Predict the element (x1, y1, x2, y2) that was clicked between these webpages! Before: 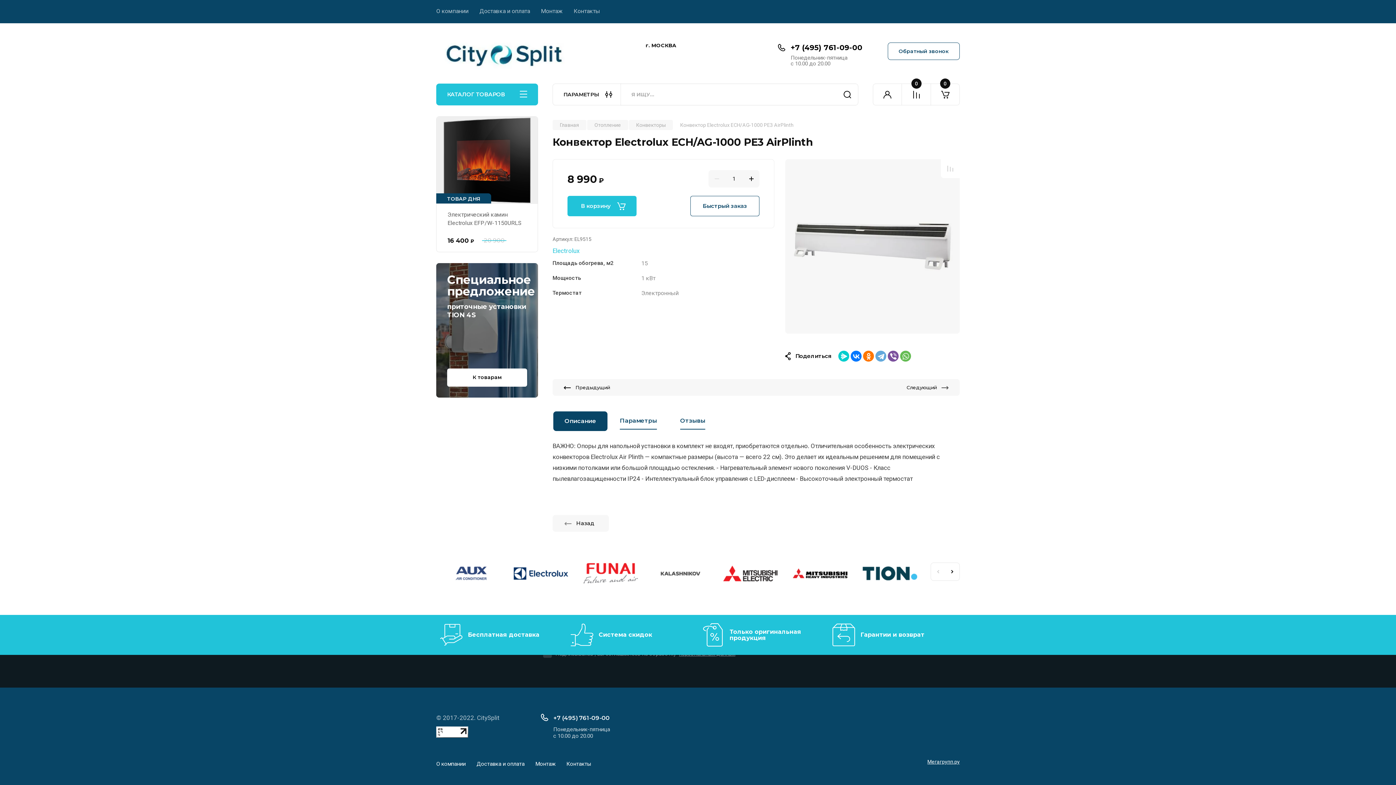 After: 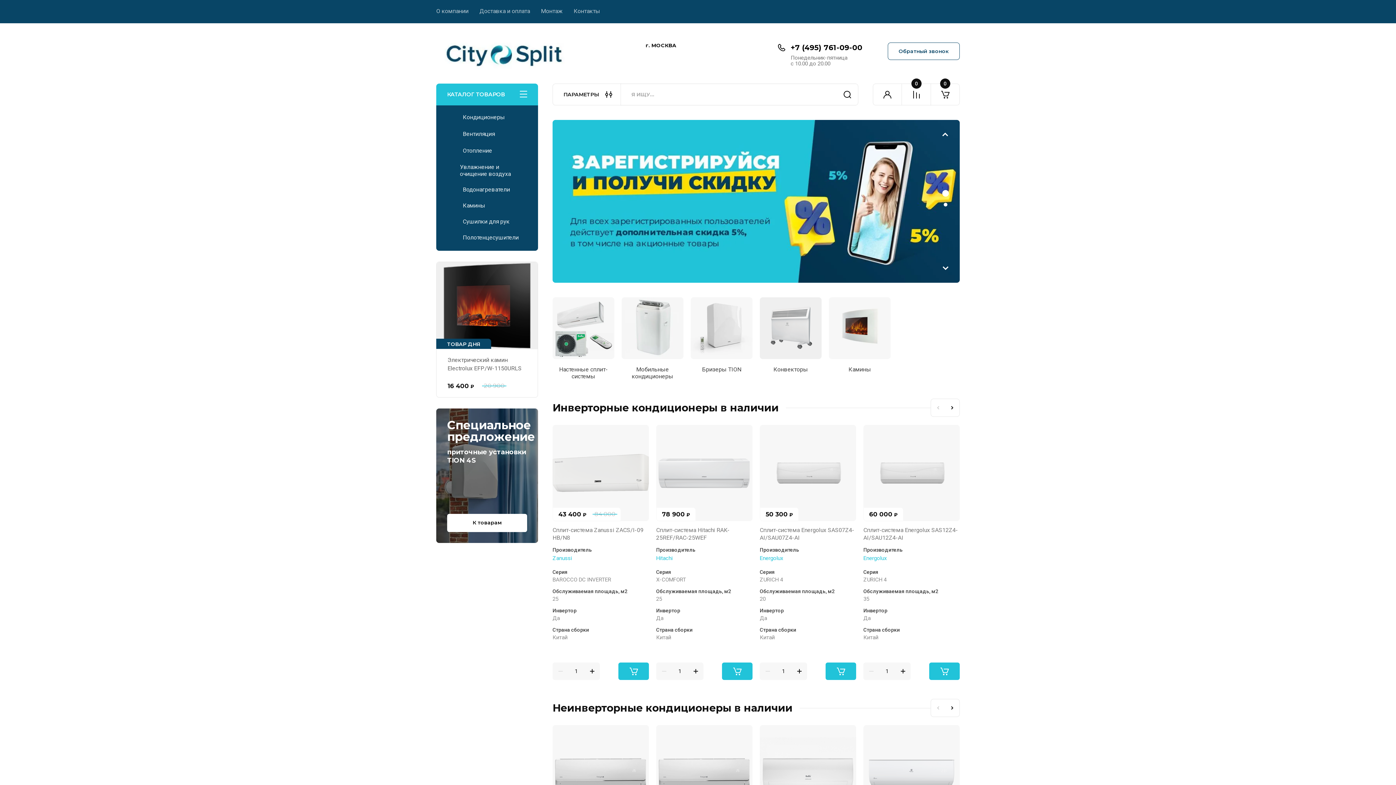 Action: bbox: (552, 119, 586, 130) label: Главная